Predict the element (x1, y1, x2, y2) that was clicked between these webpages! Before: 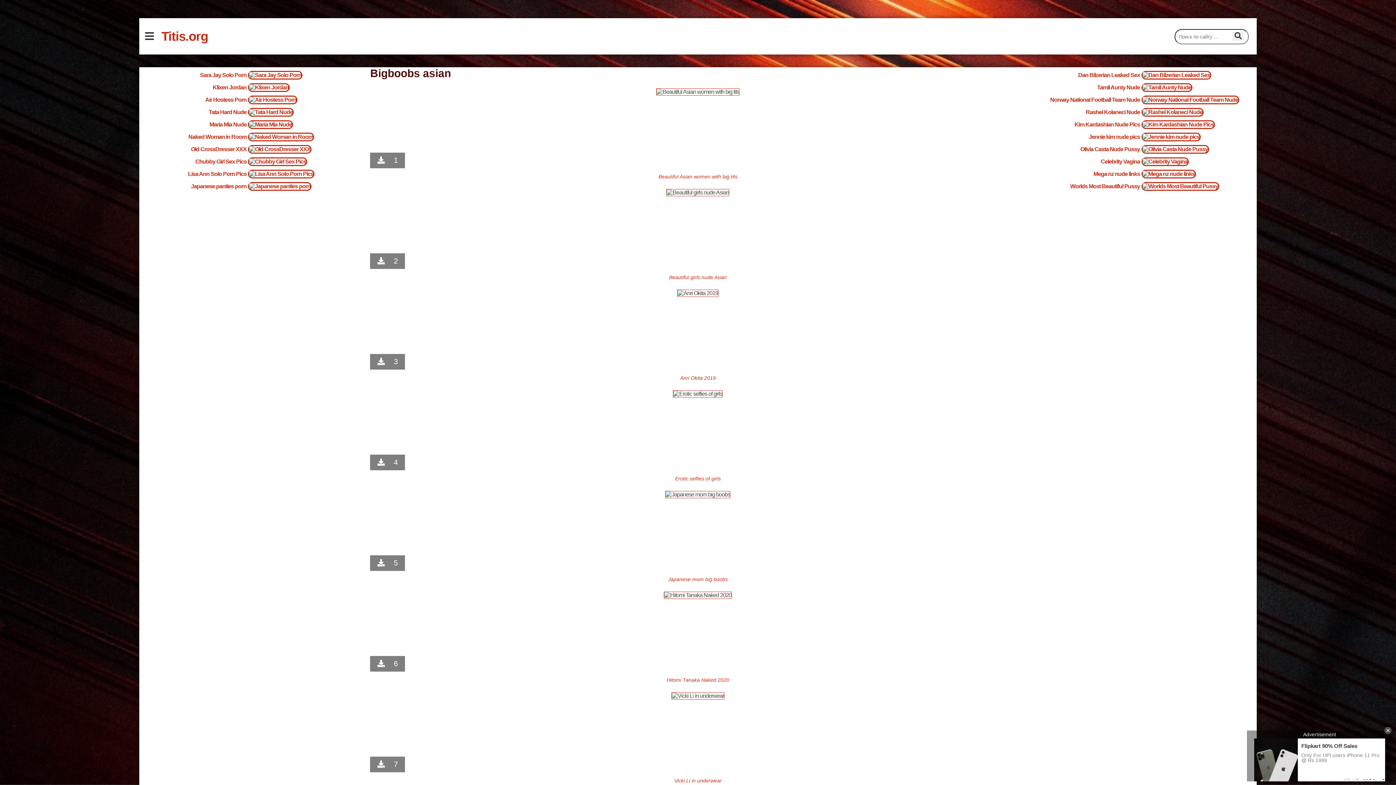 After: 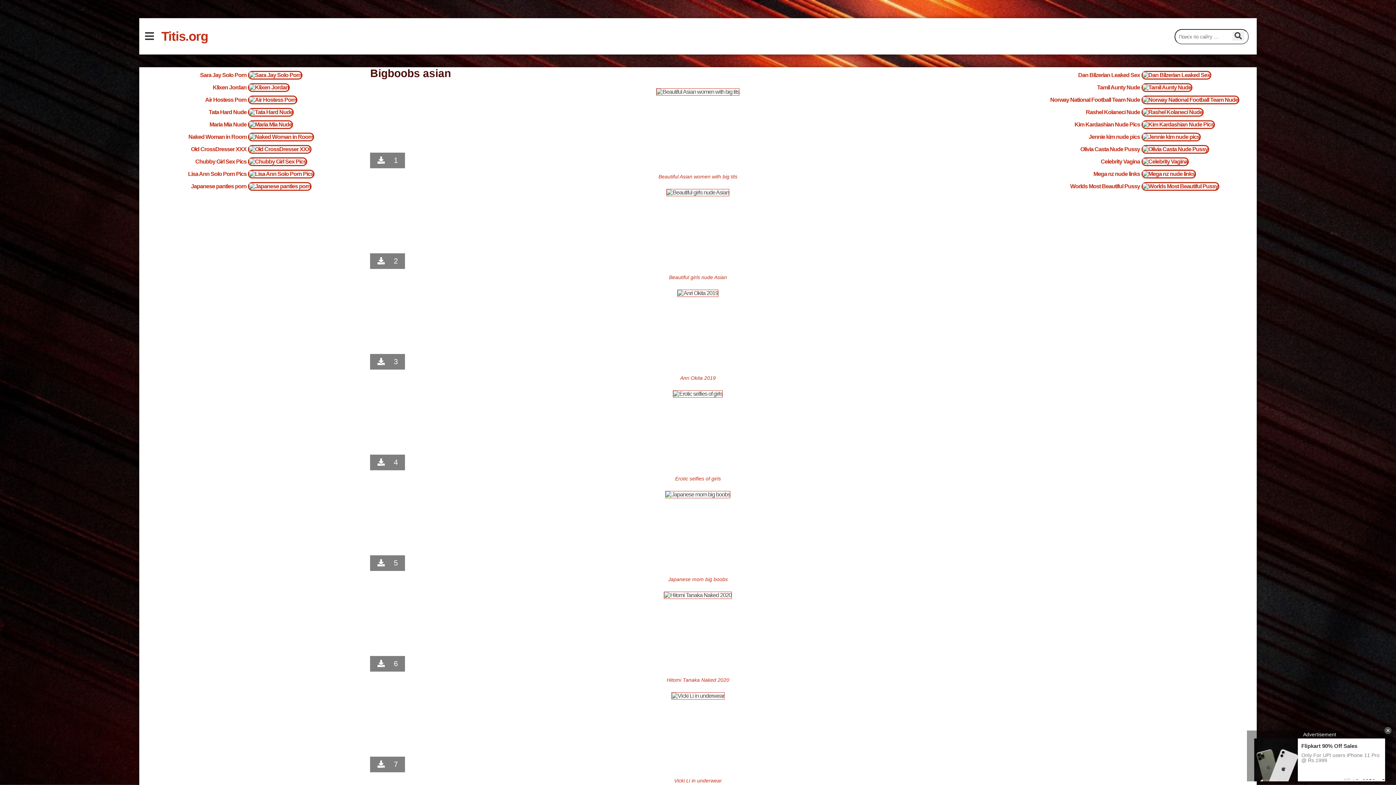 Action: bbox: (666, 189, 729, 195)